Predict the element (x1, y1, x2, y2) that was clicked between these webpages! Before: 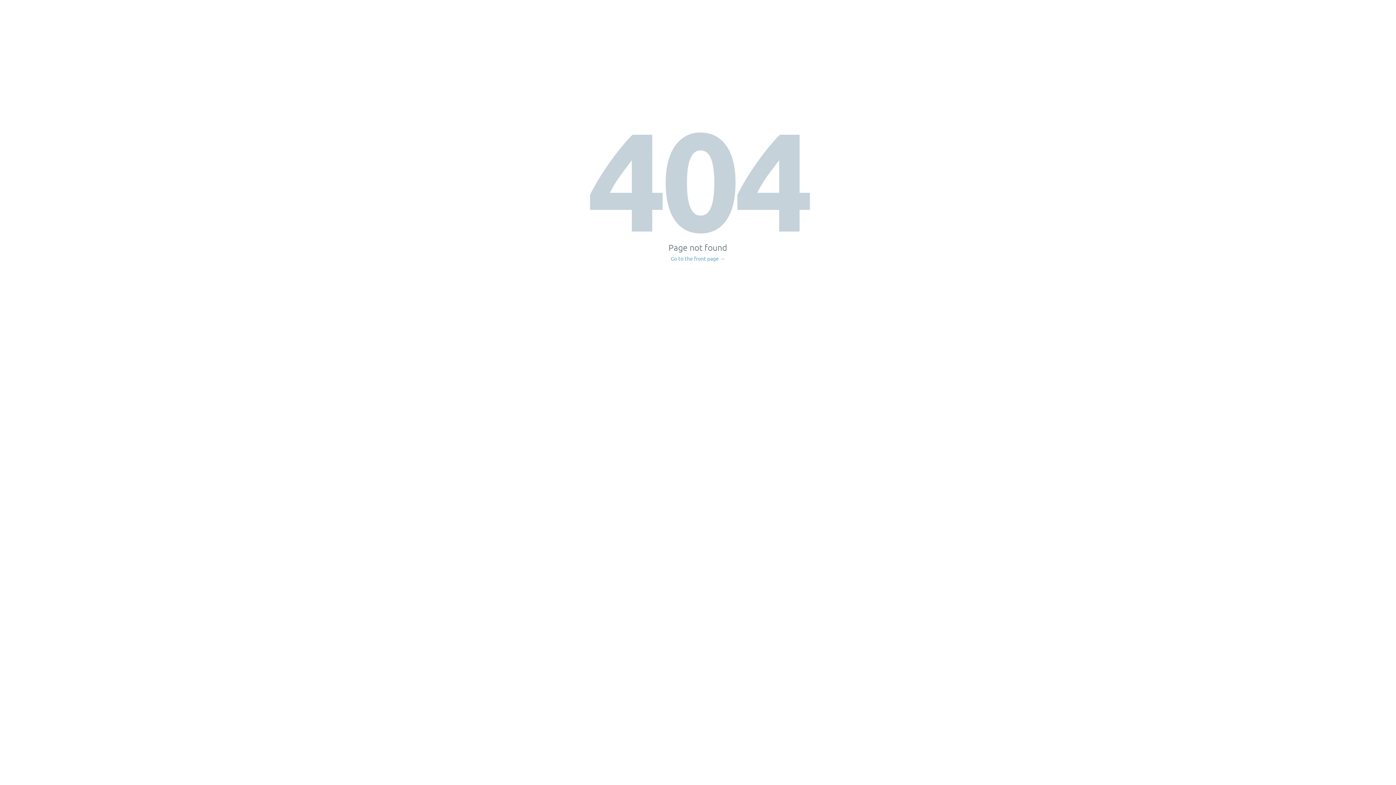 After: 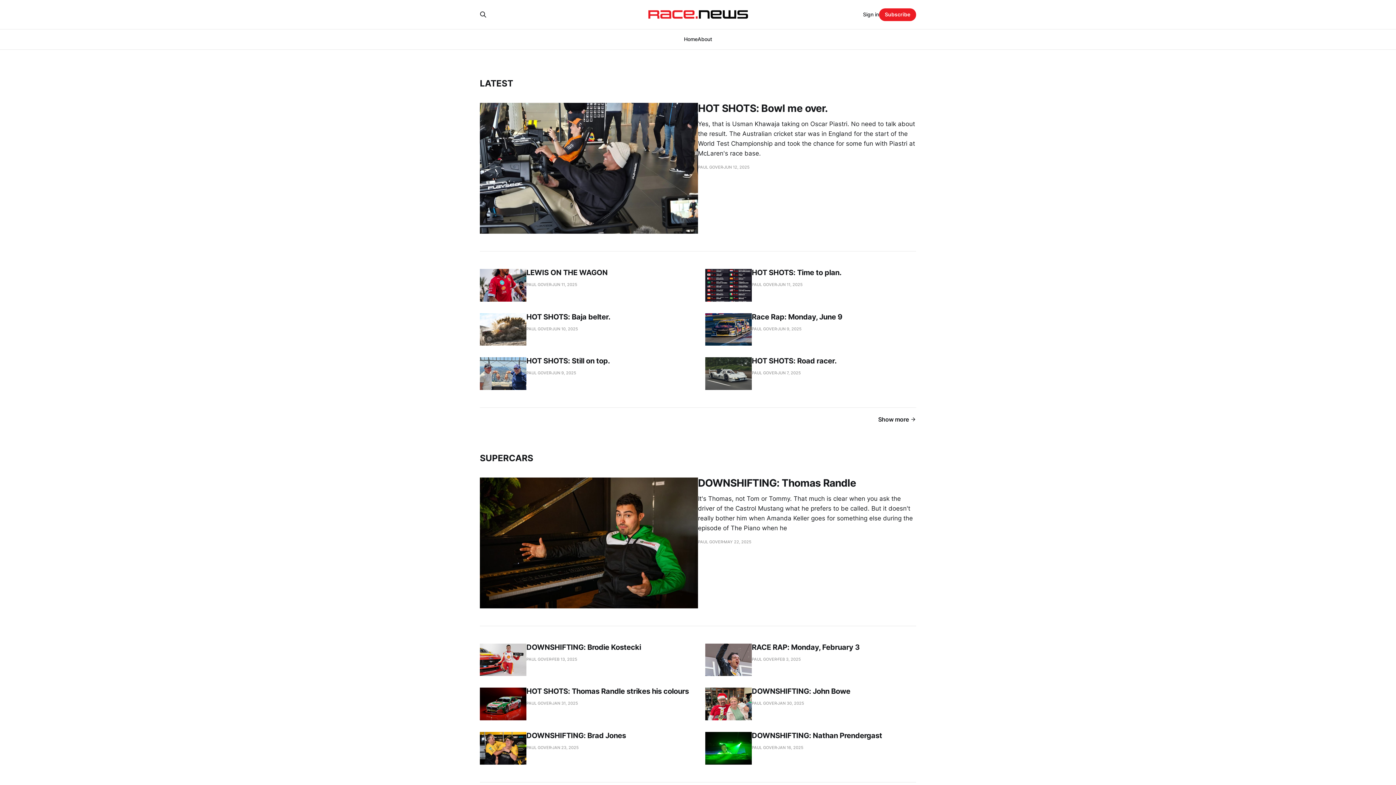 Action: bbox: (671, 256, 725, 261) label: Go to the front page →